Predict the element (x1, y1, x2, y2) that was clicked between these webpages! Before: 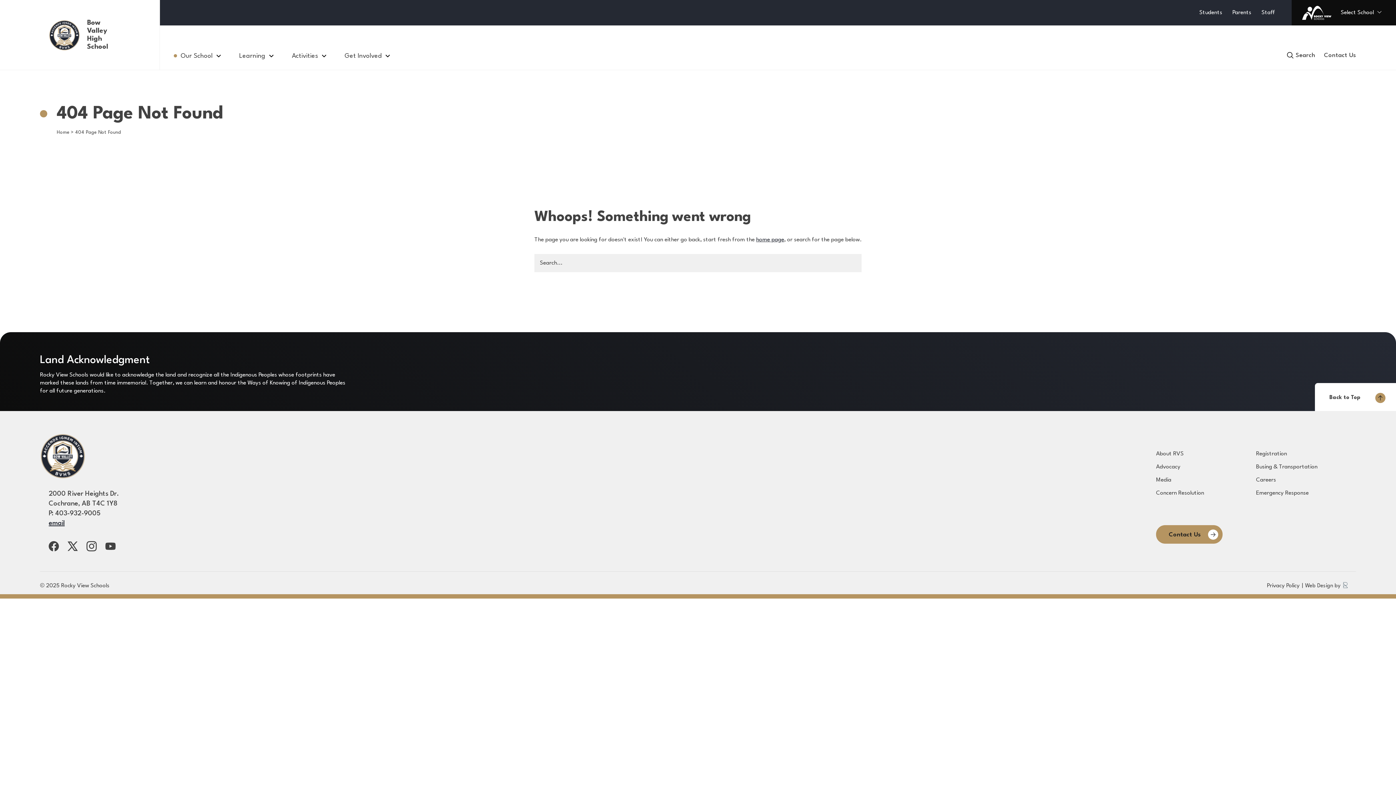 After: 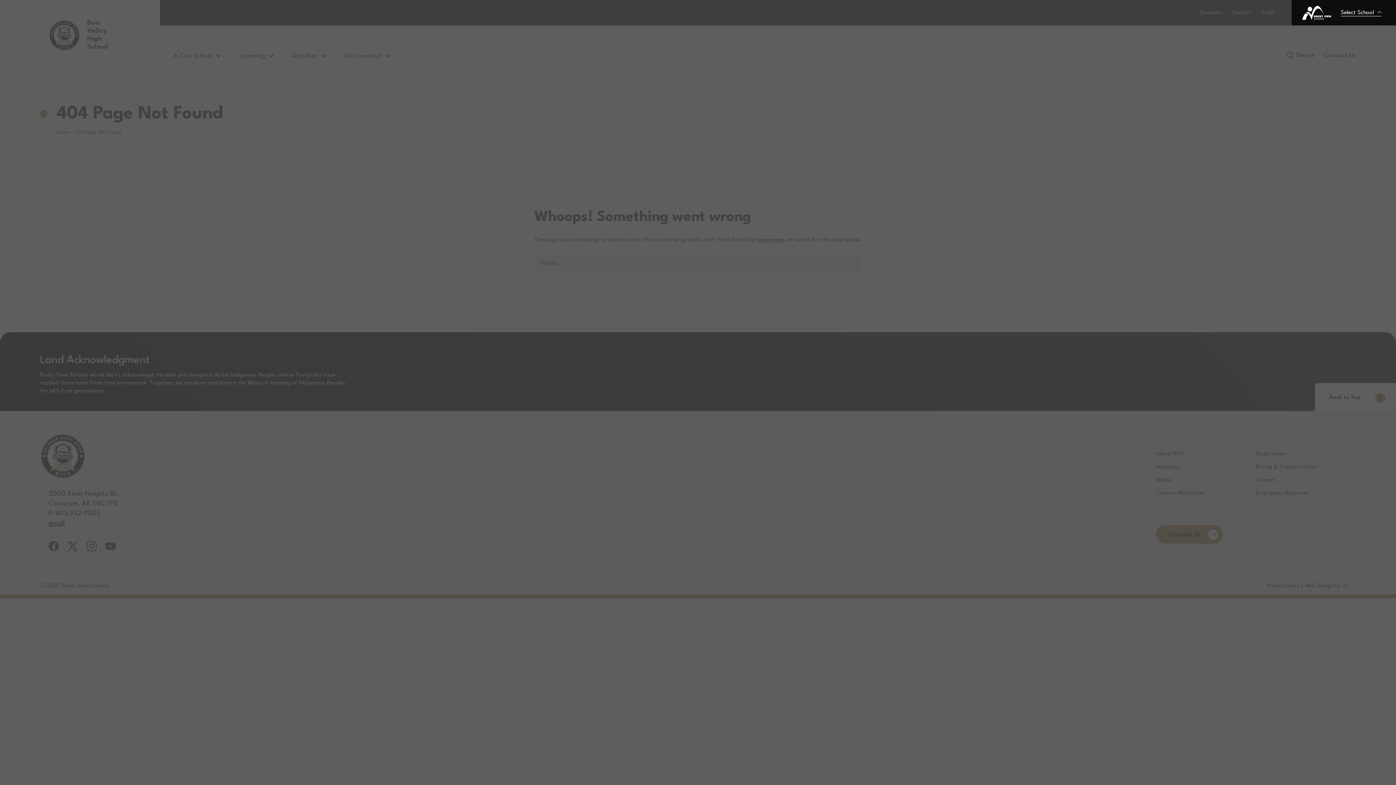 Action: bbox: (1341, 0, 1381, 25) label: Select School